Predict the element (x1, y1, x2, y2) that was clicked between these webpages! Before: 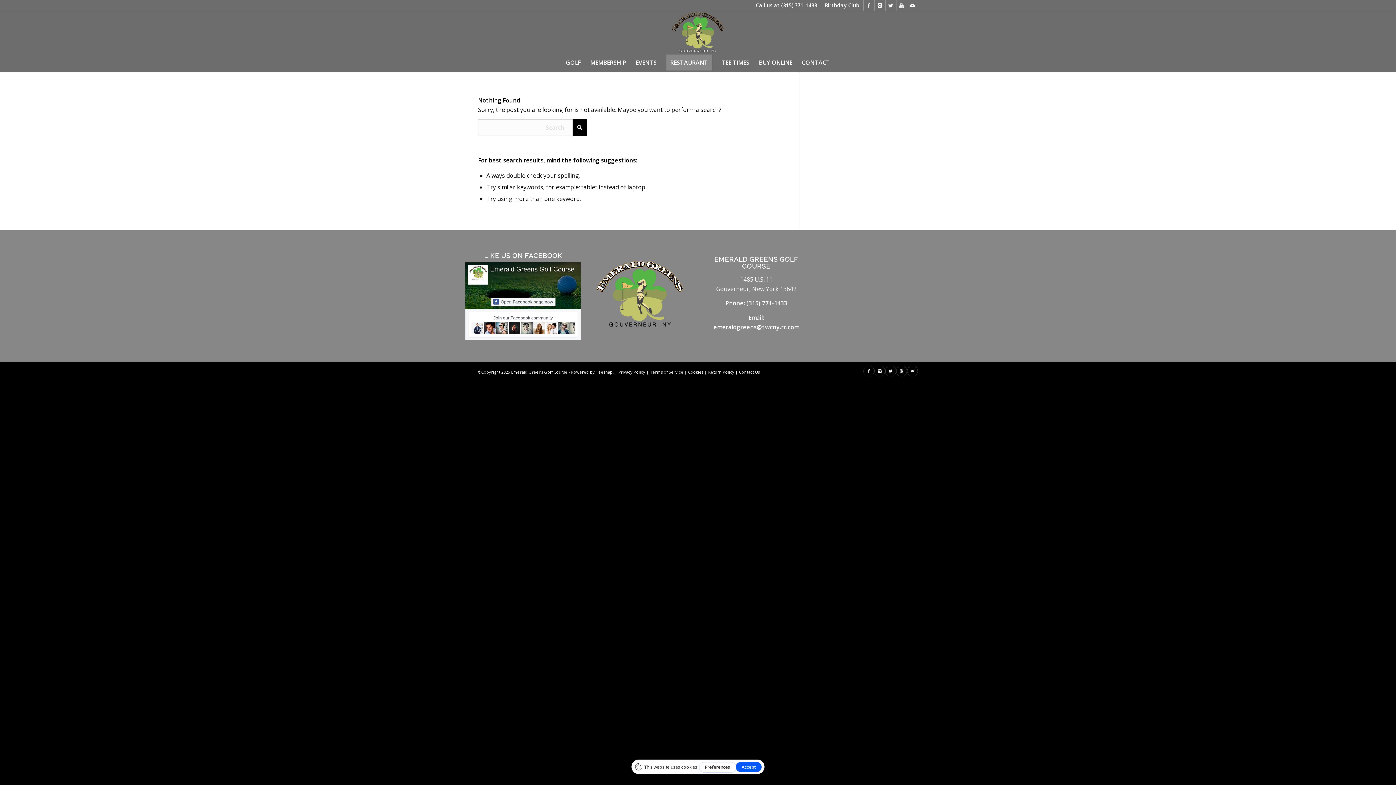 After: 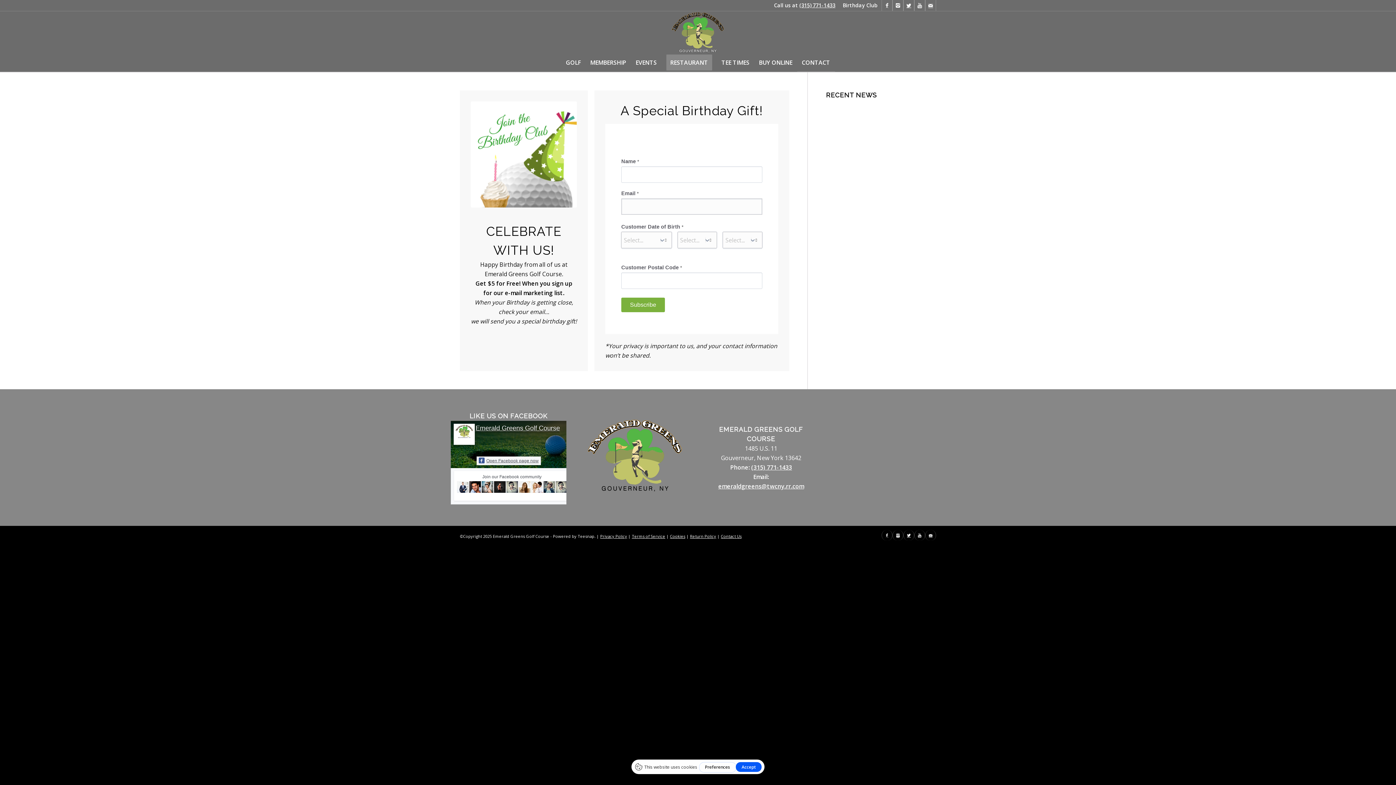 Action: label: Birthday Club bbox: (824, 0, 859, 11)